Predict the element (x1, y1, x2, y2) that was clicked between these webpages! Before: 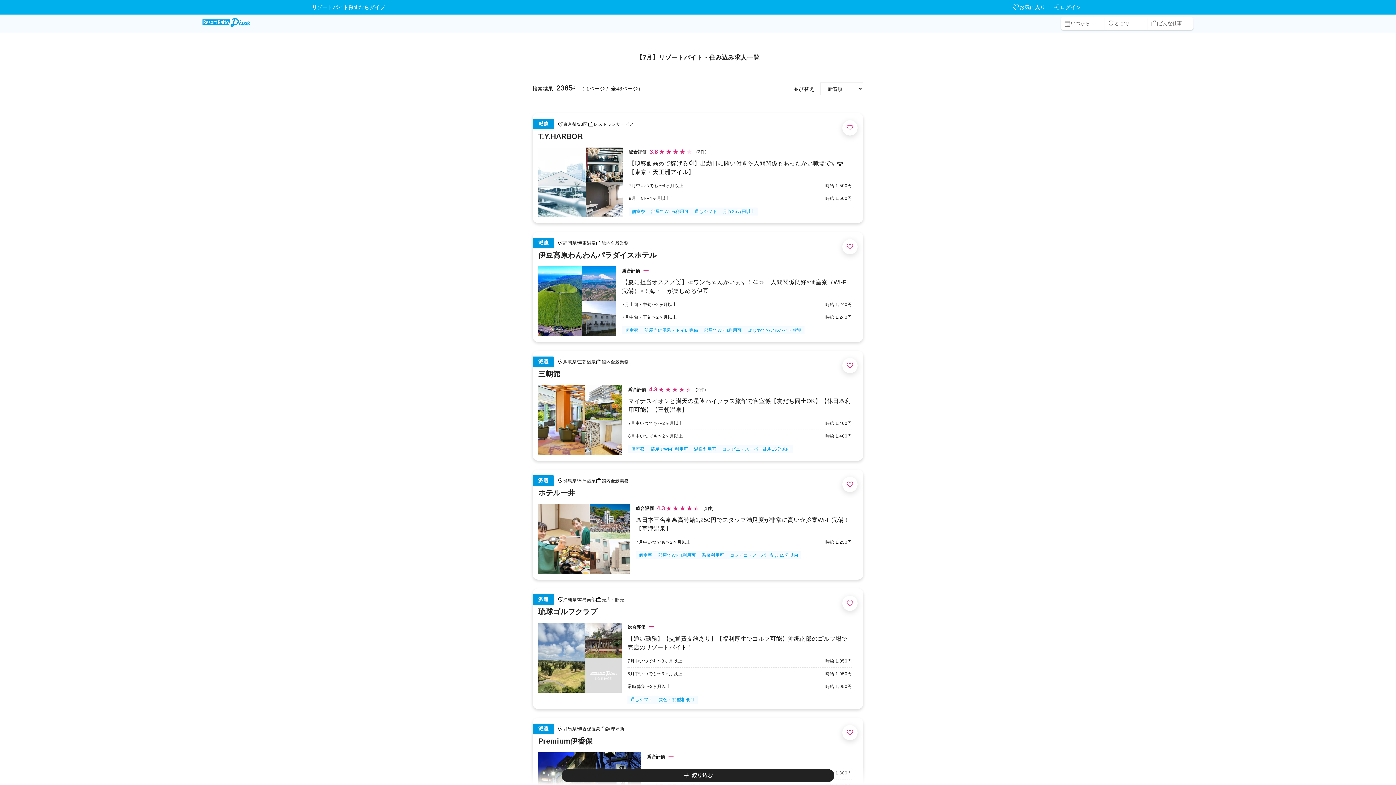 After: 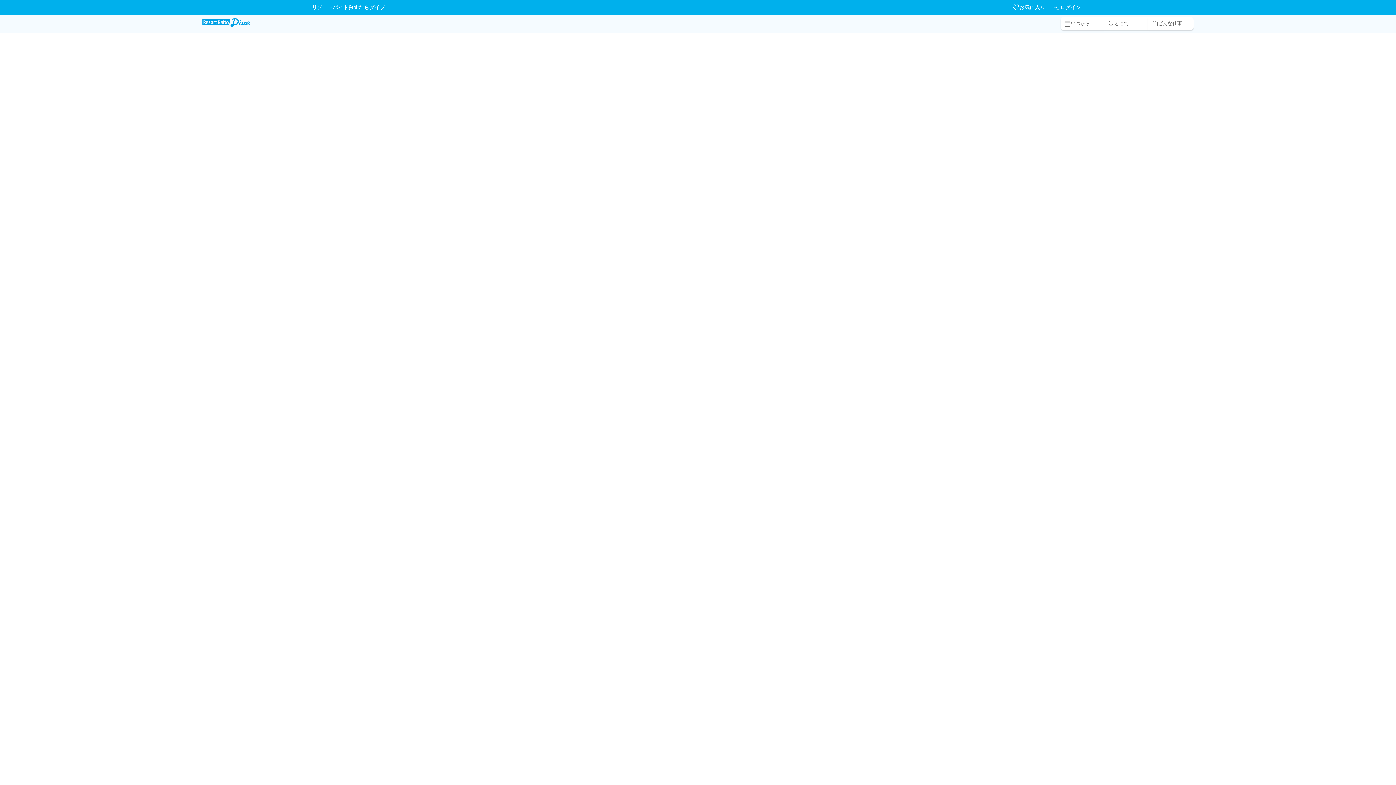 Action: bbox: (601, 358, 628, 365) label: 館内全般業務